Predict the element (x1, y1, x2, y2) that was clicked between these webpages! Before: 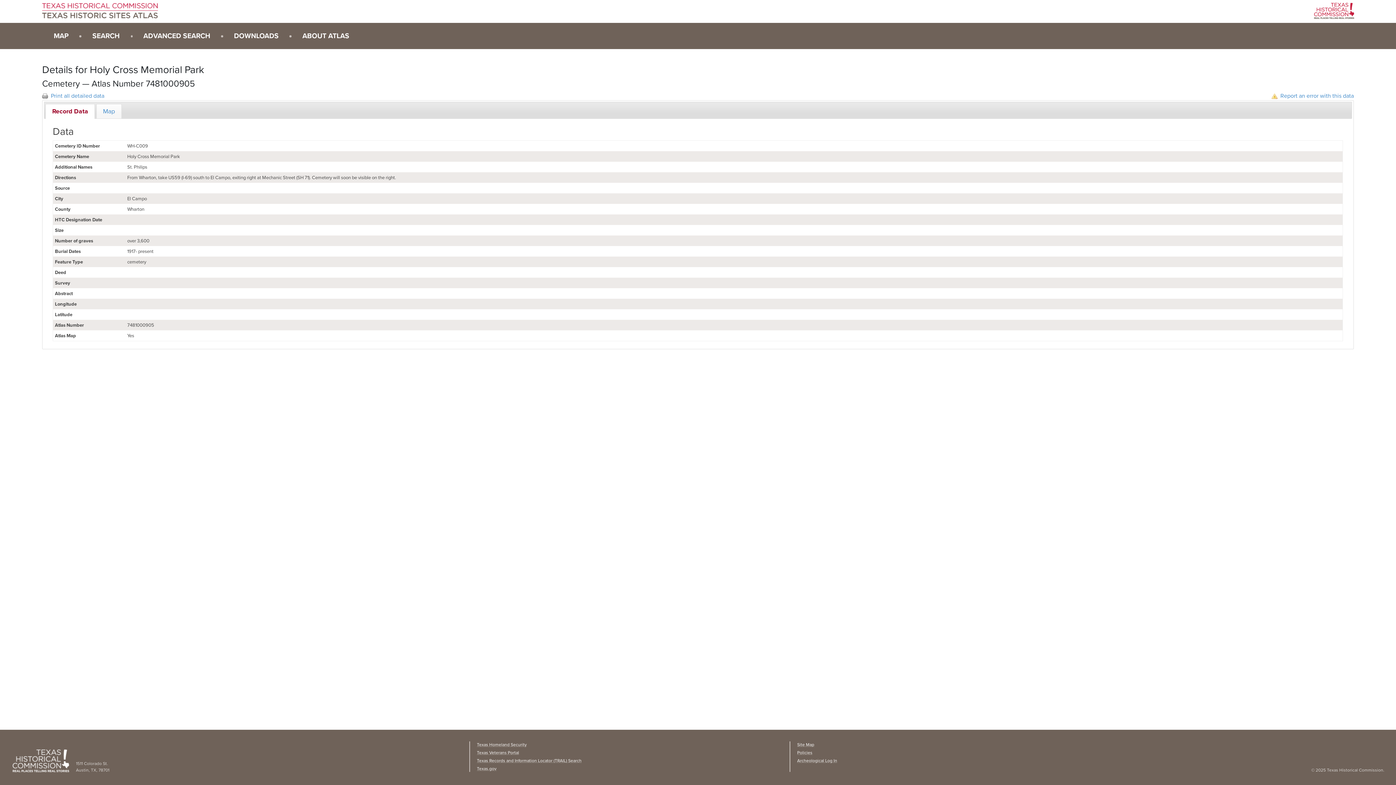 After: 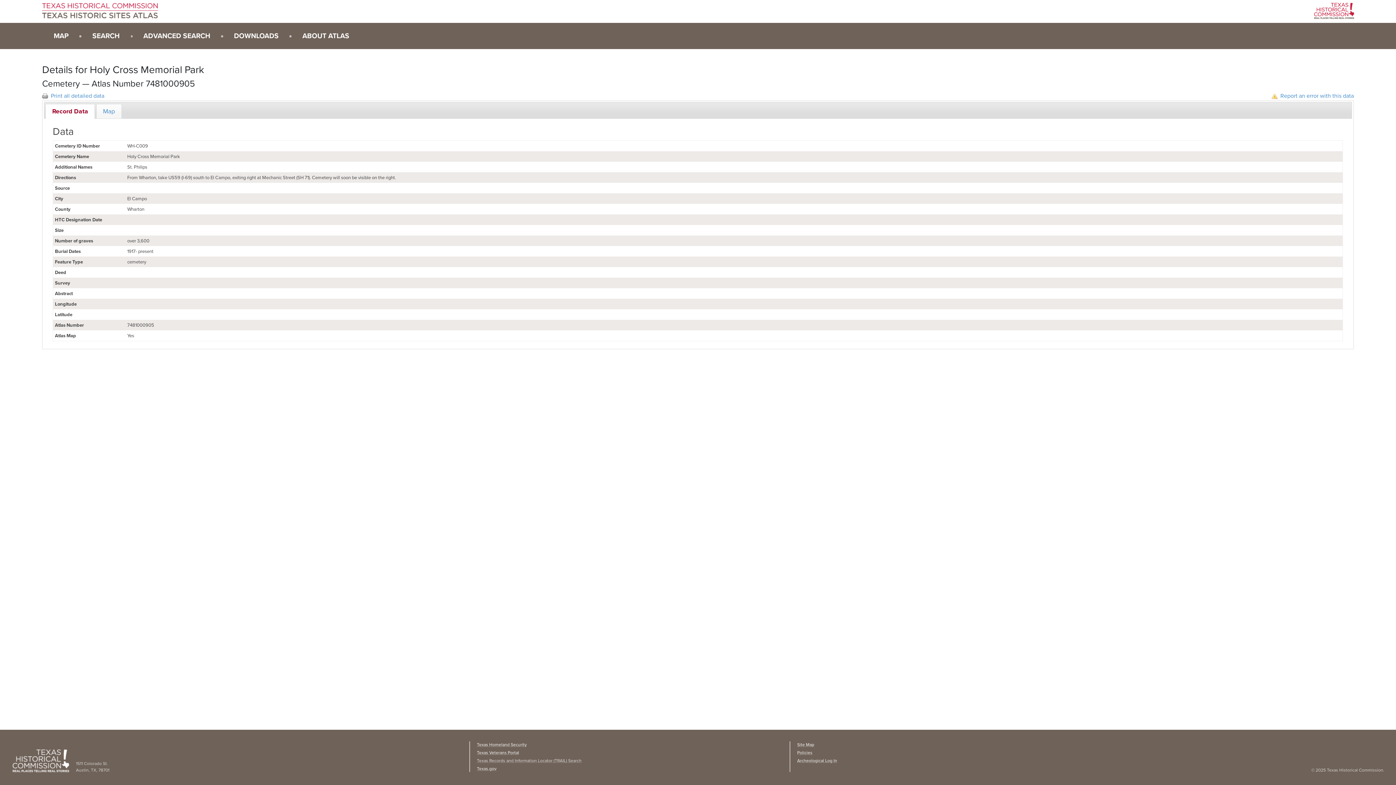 Action: label: Texas Records and Information Locator (TRAIL) Search bbox: (477, 757, 581, 764)